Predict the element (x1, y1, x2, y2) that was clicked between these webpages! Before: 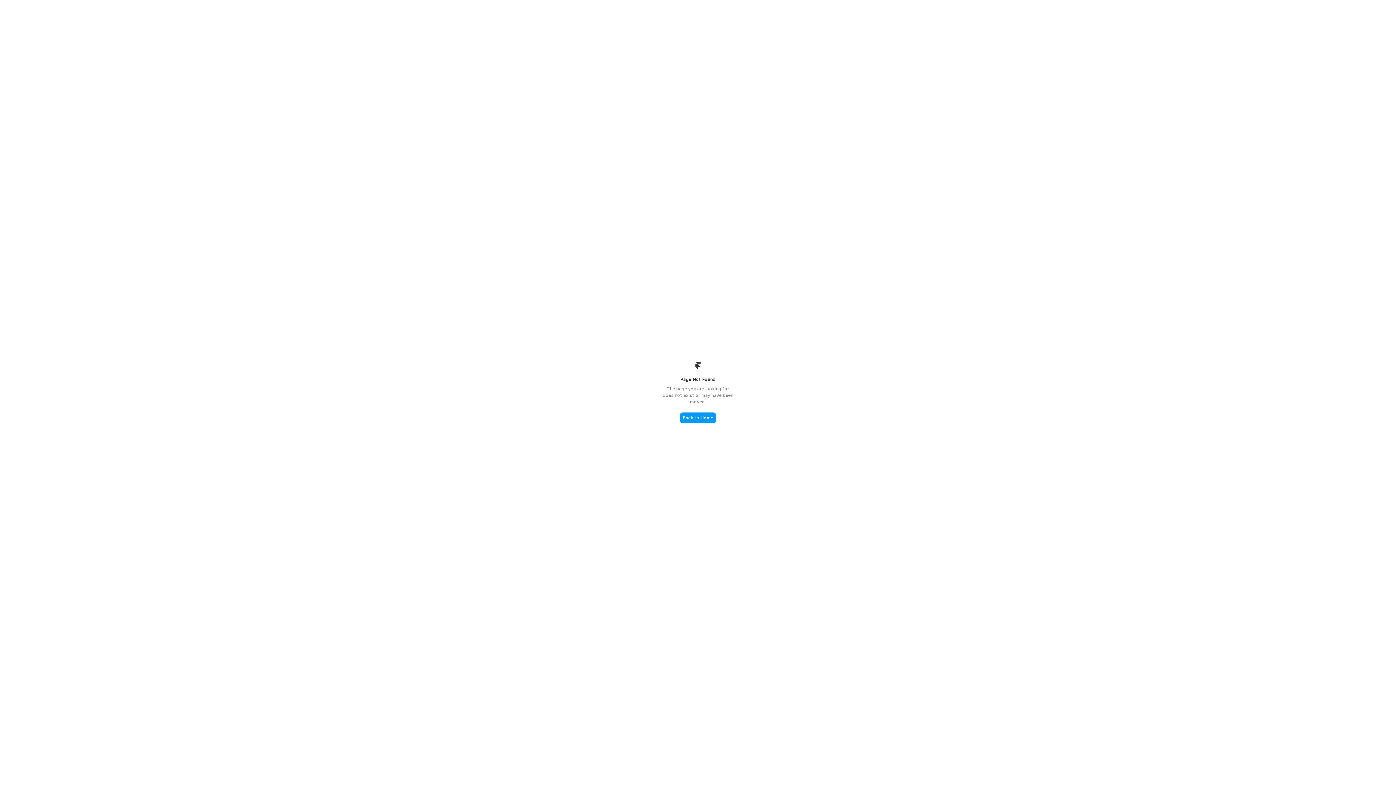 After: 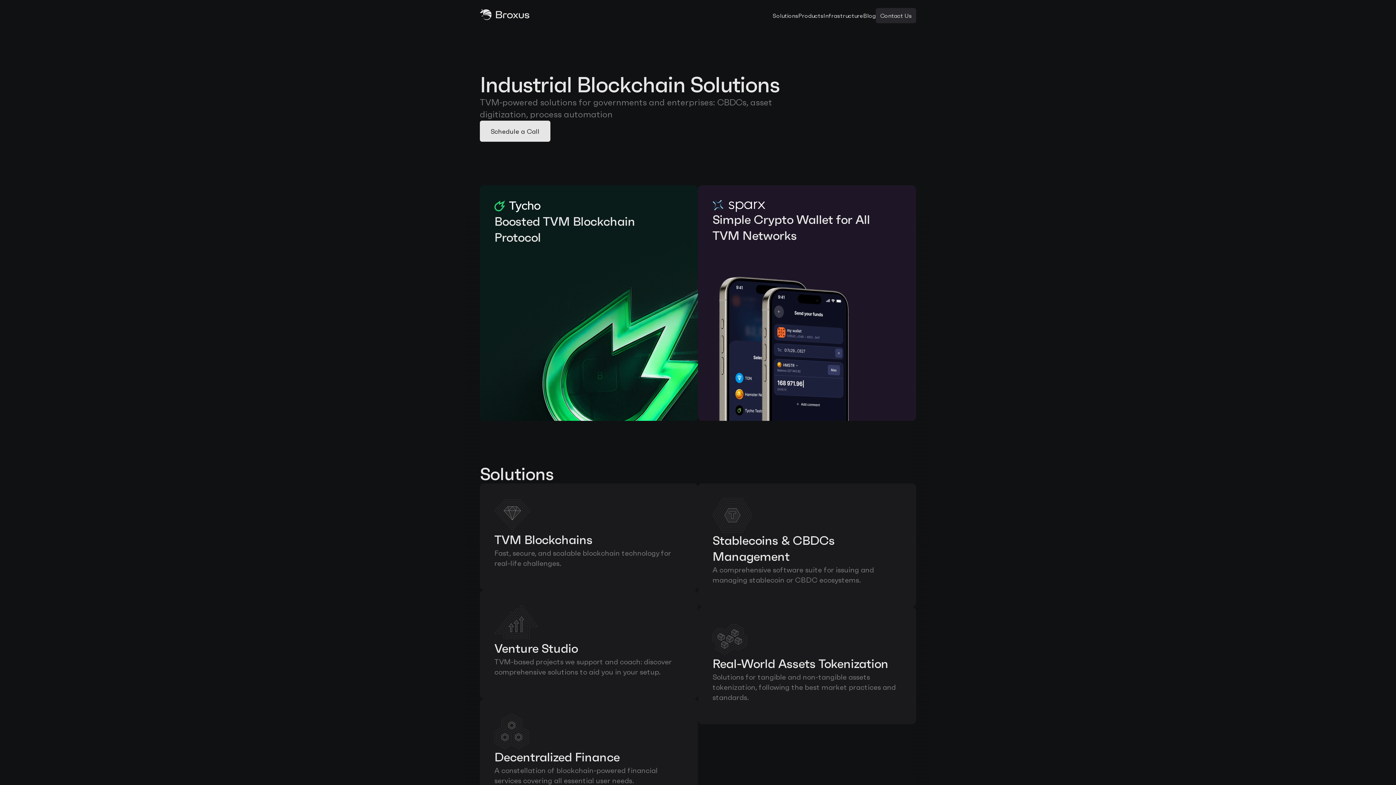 Action: label: Back to Home bbox: (680, 412, 716, 423)